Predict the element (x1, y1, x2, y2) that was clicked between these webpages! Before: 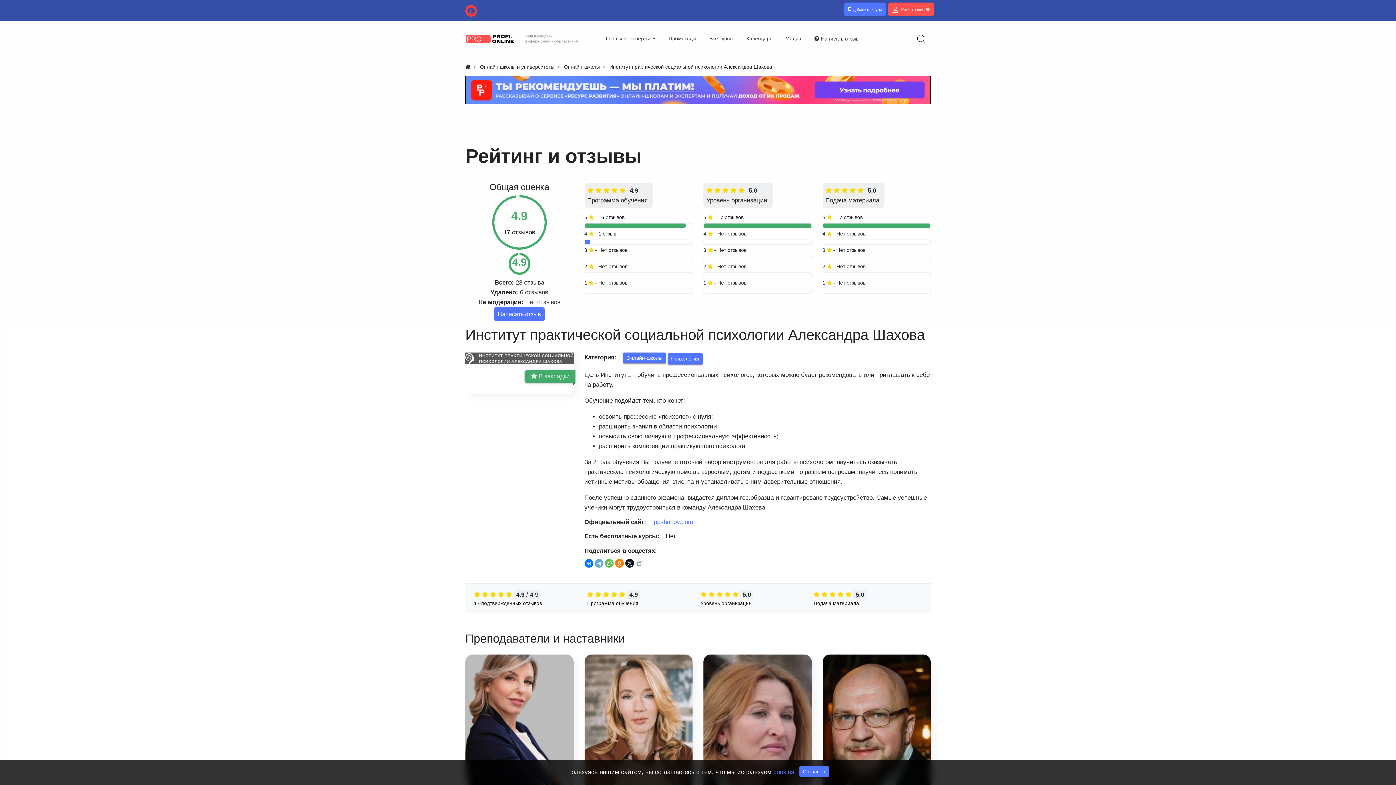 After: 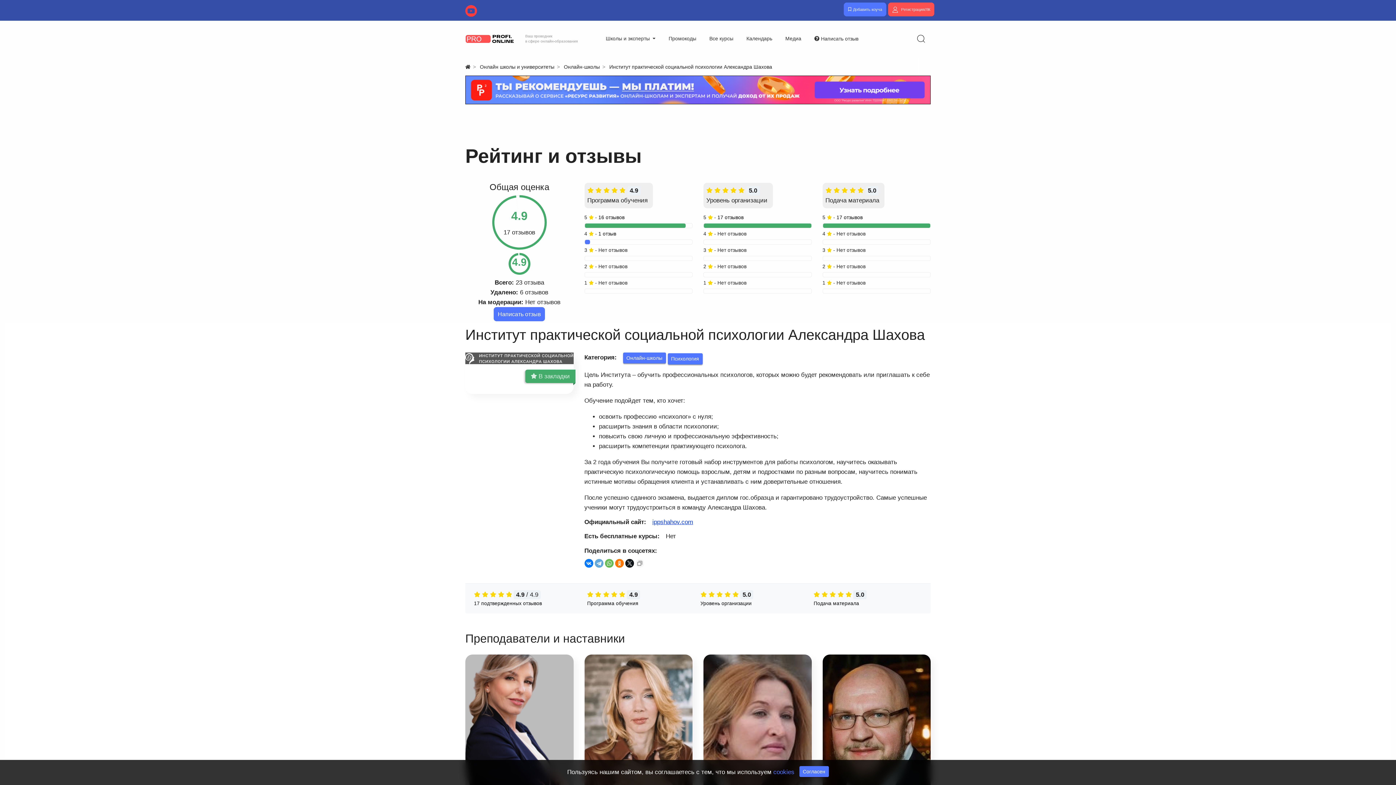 Action: label: ippshahov.com bbox: (652, 518, 693, 525)